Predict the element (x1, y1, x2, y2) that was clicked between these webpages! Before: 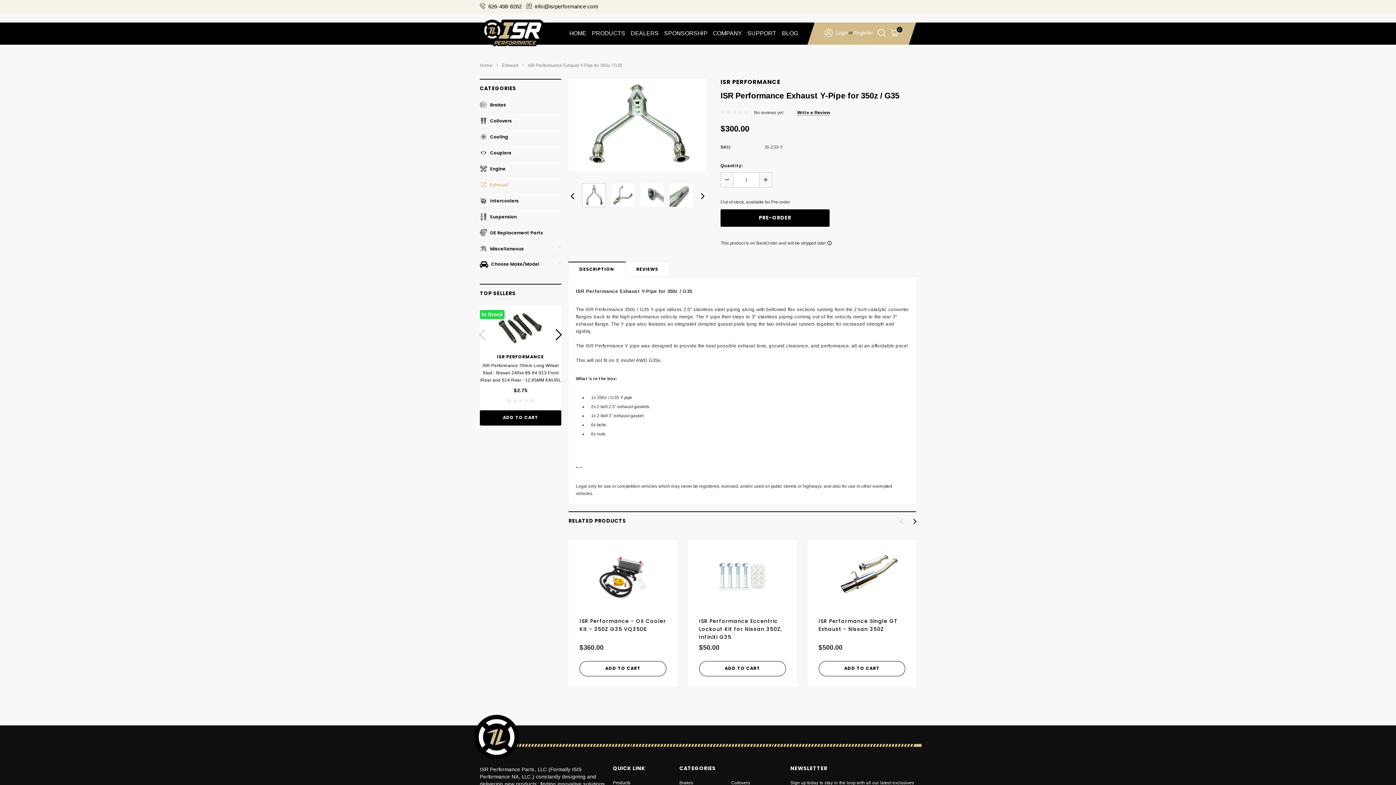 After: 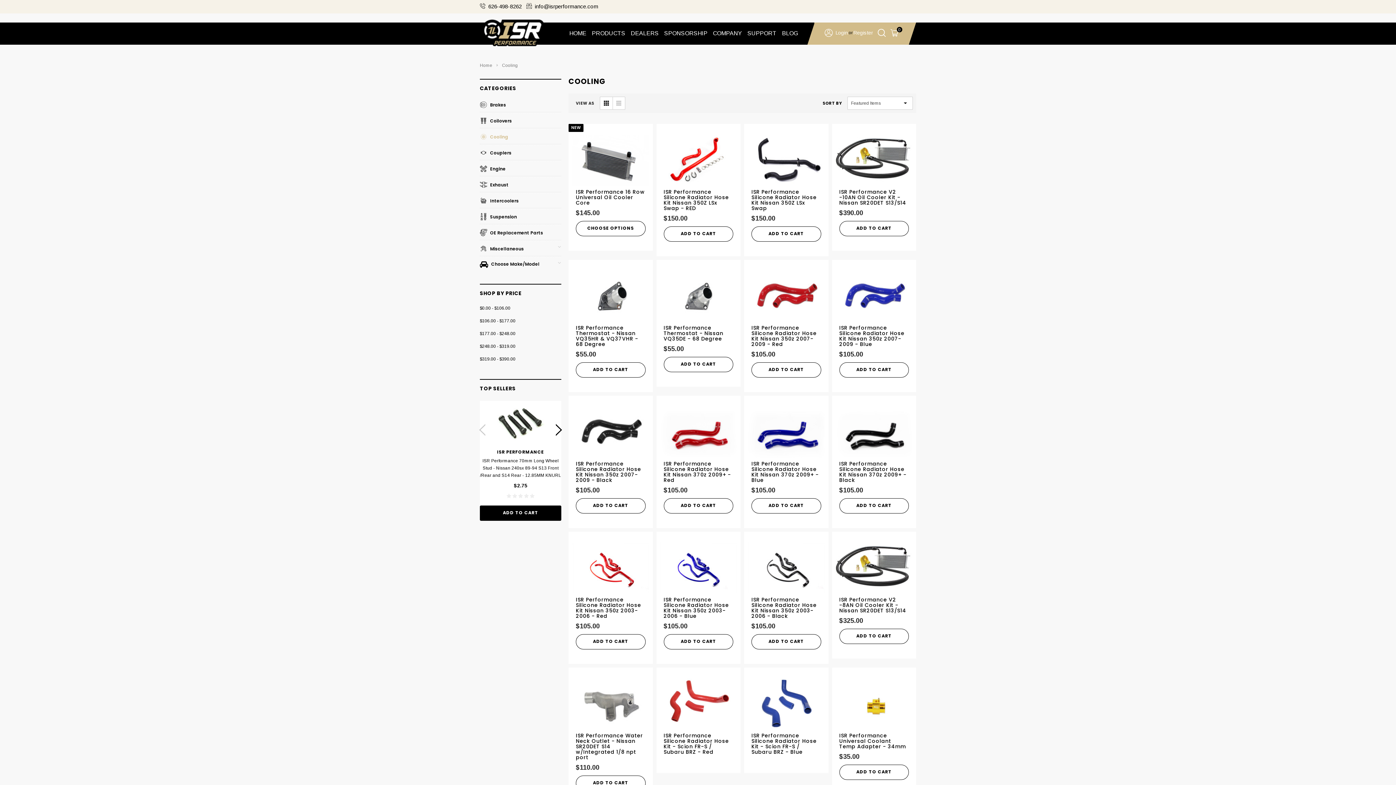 Action: label: Cooling bbox: (679, 763, 695, 770)